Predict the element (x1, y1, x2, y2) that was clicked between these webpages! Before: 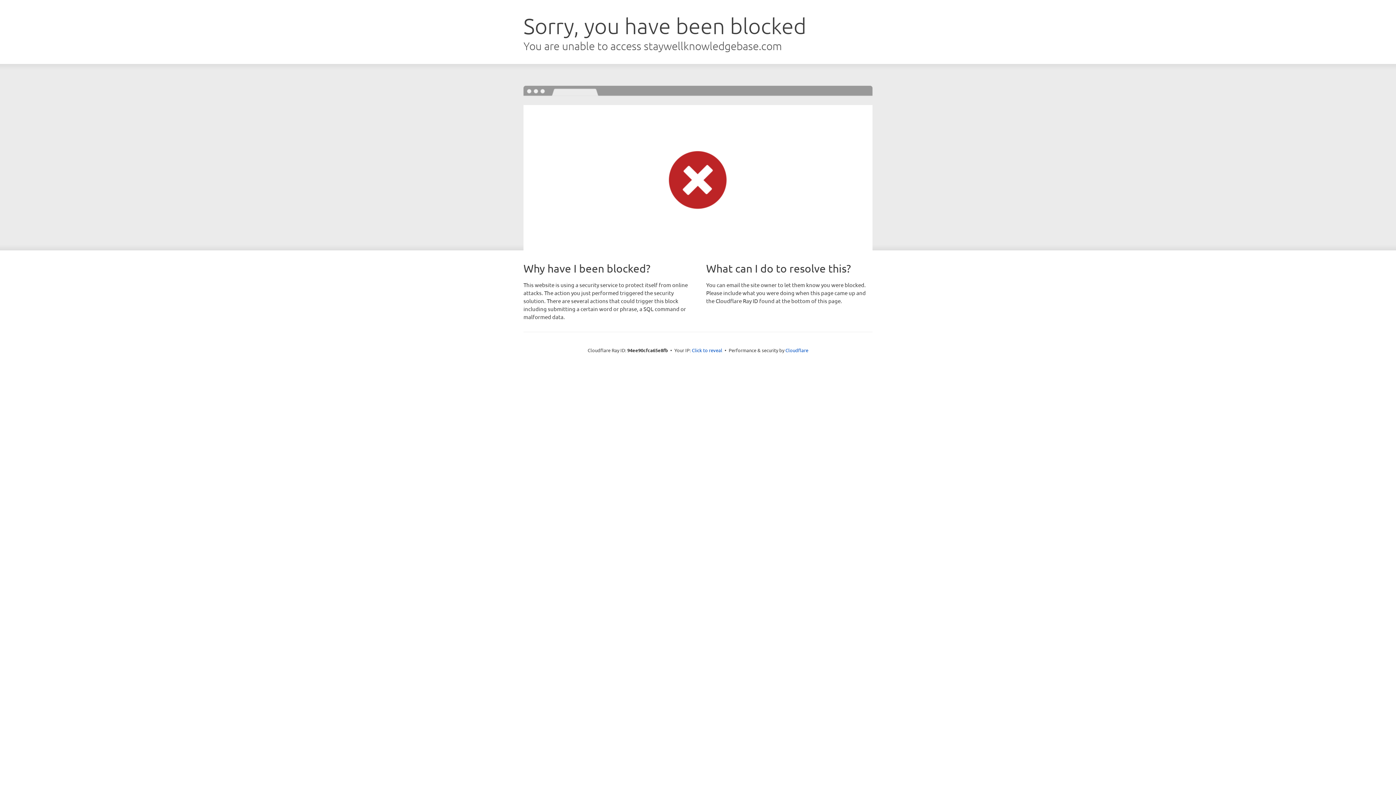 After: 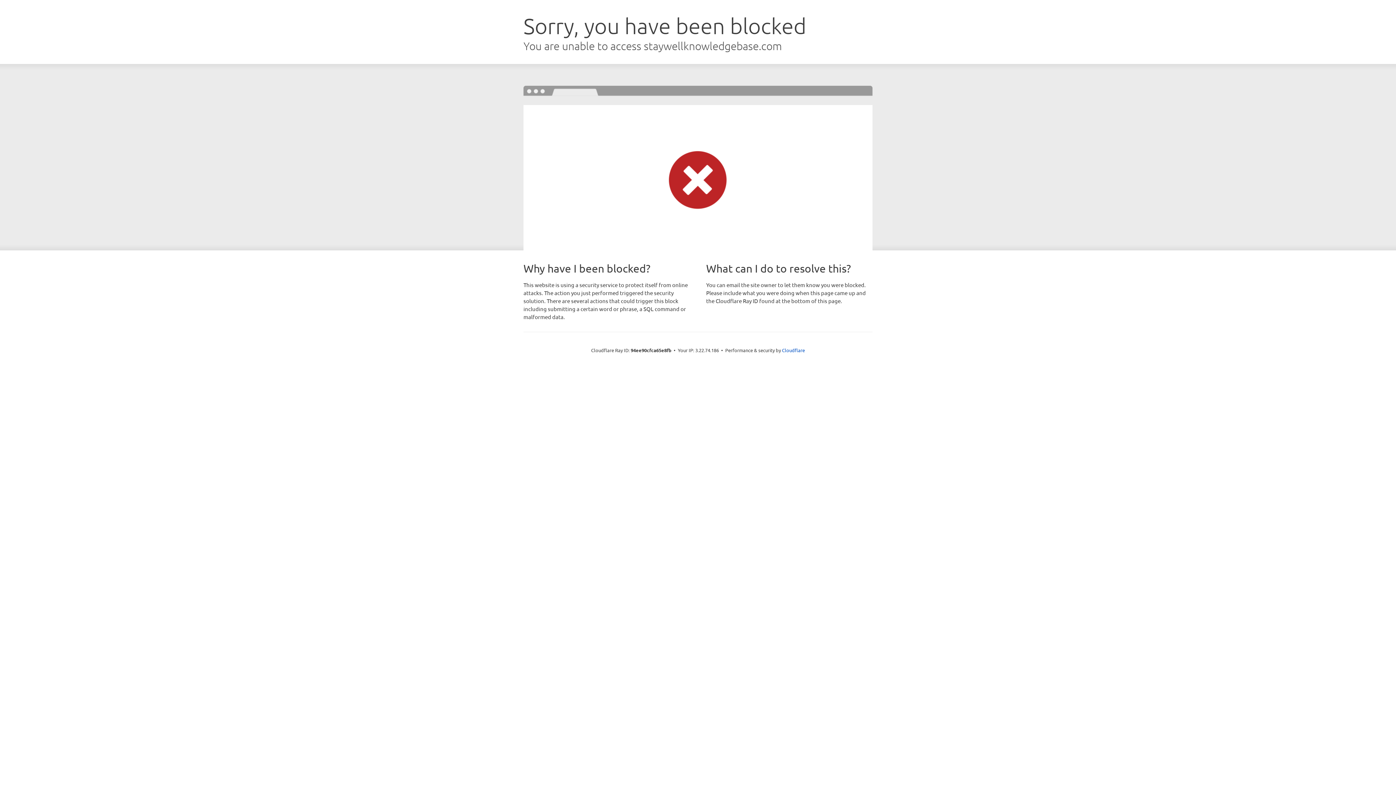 Action: bbox: (692, 346, 722, 353) label: Click to reveal